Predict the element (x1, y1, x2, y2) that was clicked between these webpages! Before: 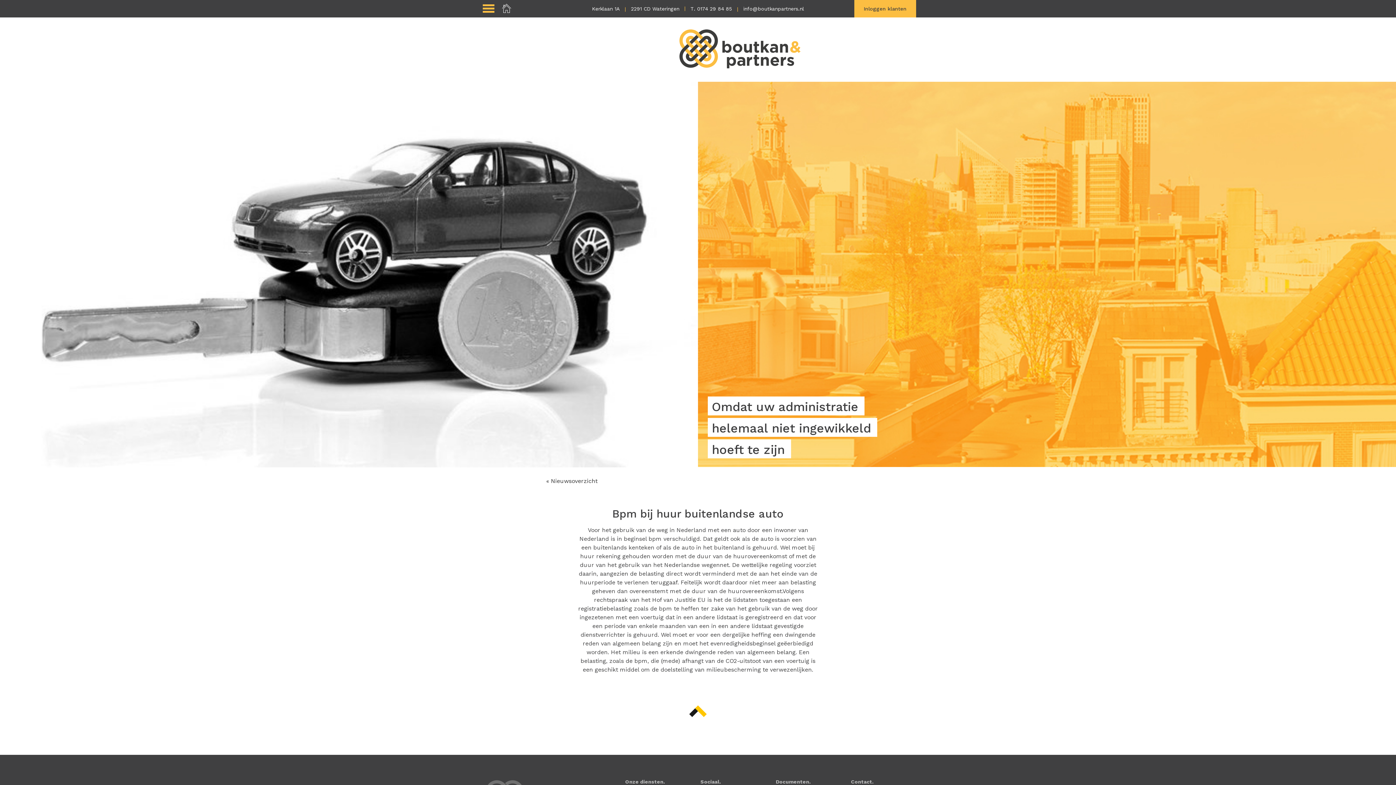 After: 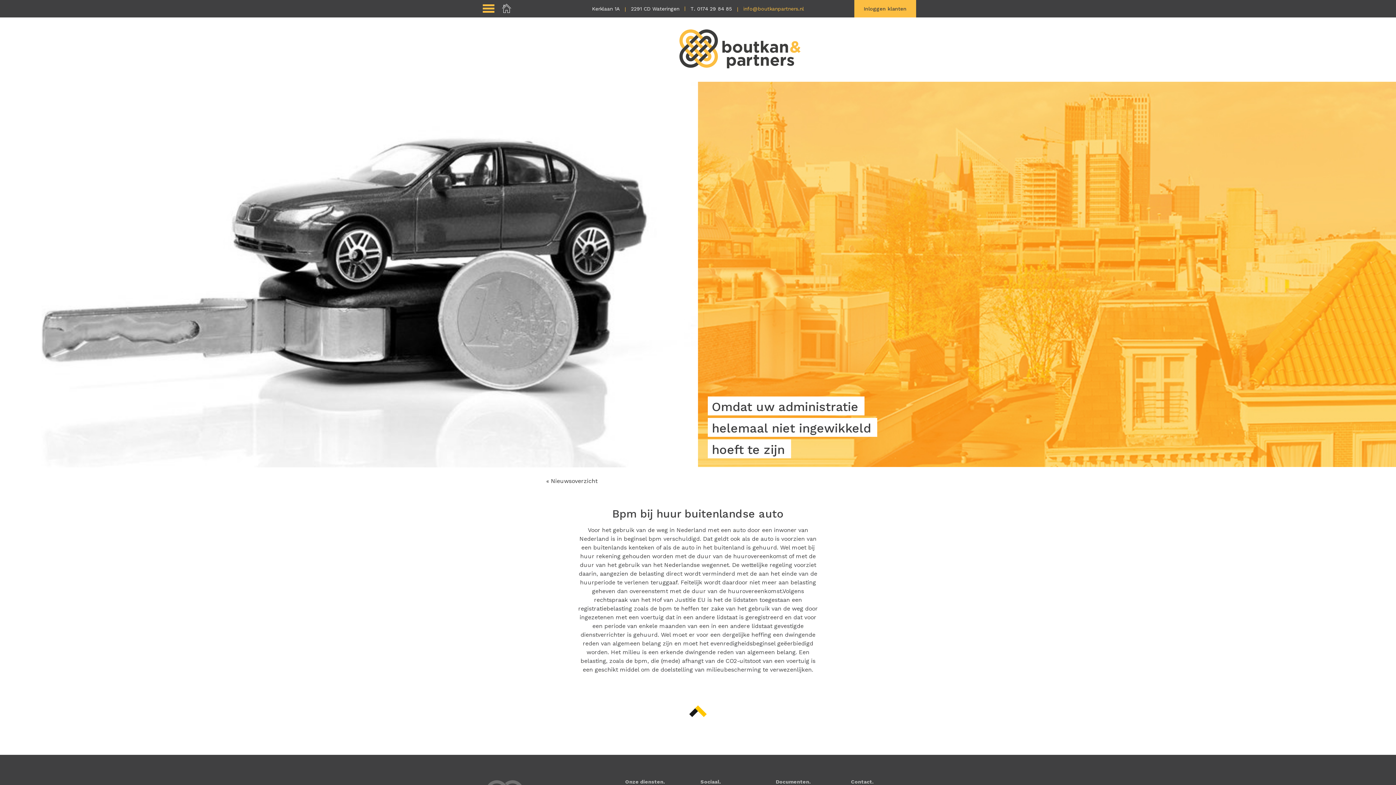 Action: label: info@boutkanpartners.nl bbox: (738, 0, 809, 17)